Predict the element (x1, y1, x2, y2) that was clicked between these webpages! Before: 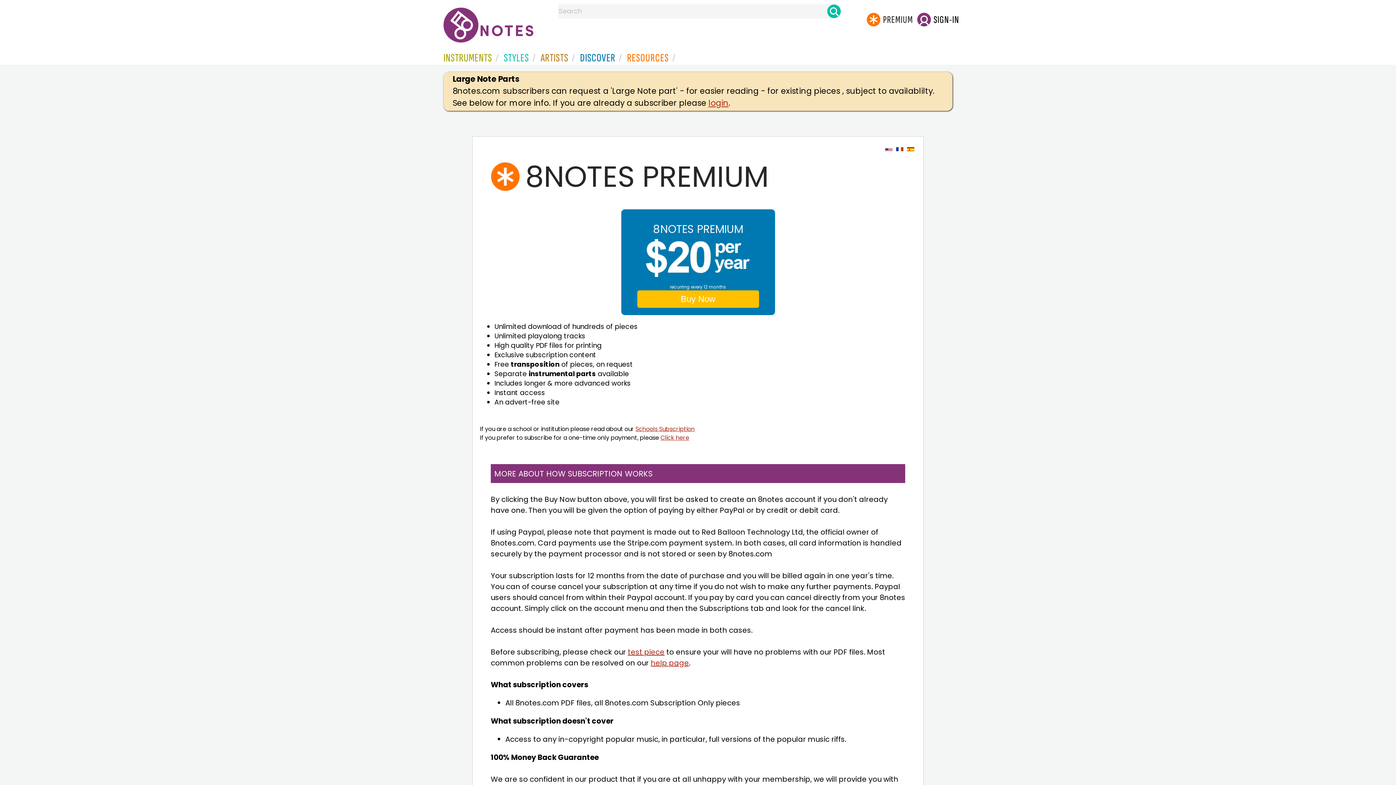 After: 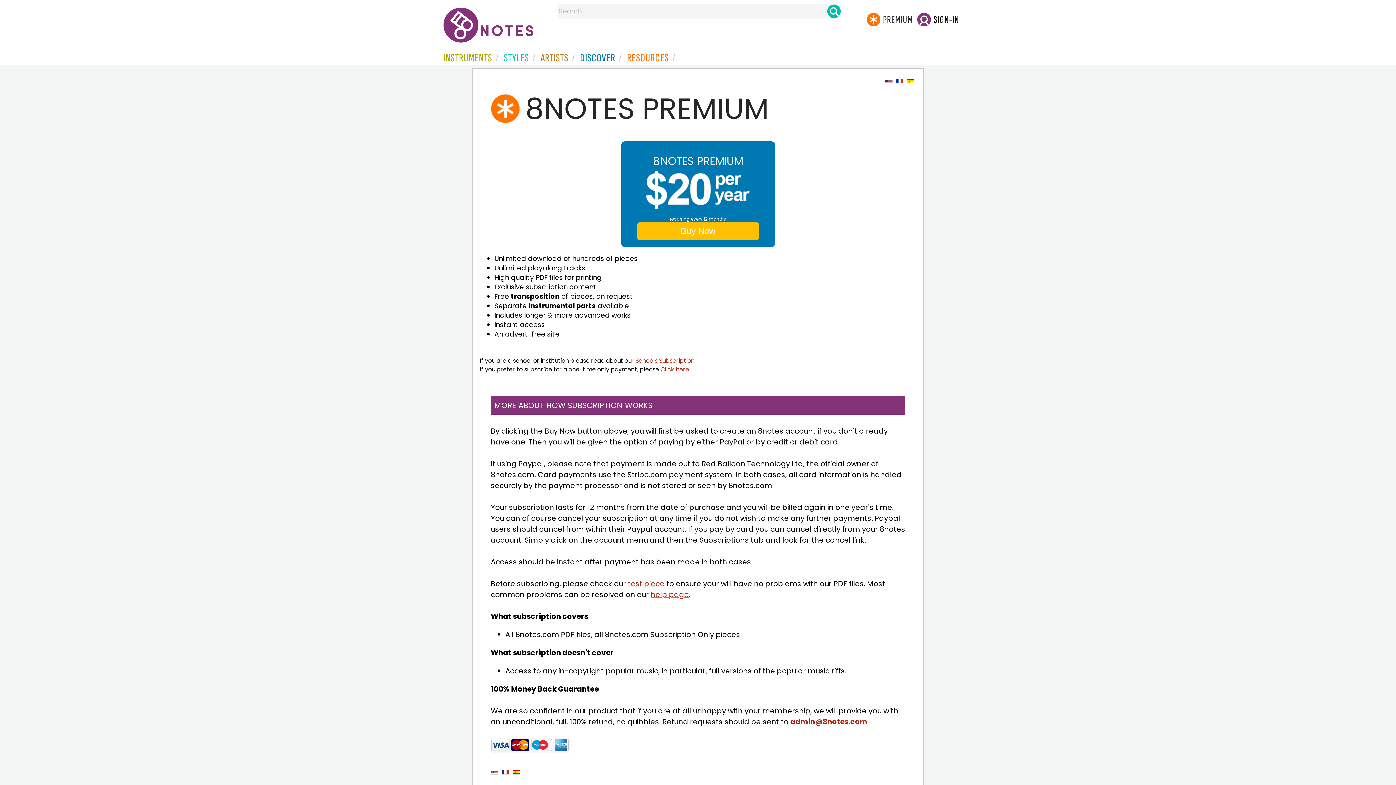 Action: bbox: (885, 144, 892, 154)